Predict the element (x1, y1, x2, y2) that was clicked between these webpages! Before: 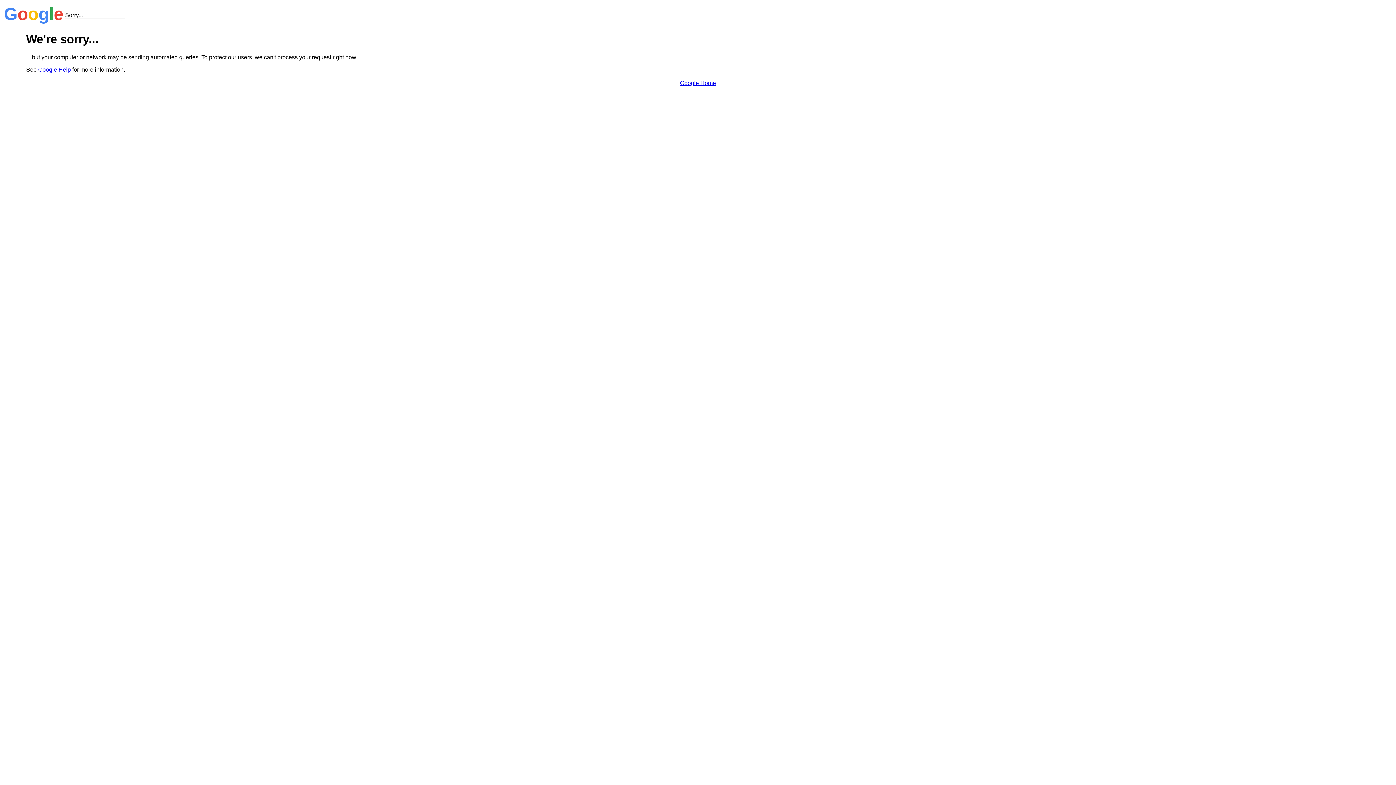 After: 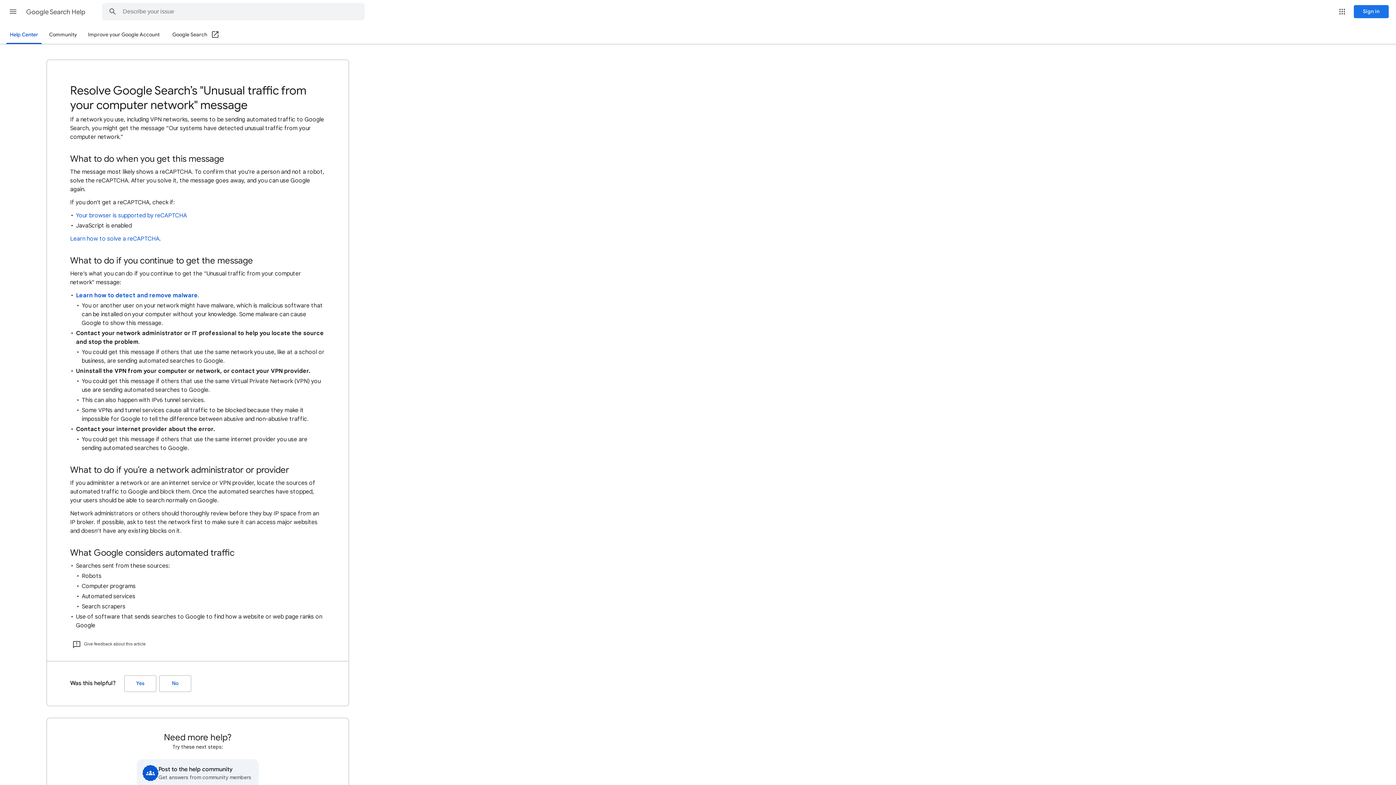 Action: bbox: (38, 66, 70, 72) label: Google Help